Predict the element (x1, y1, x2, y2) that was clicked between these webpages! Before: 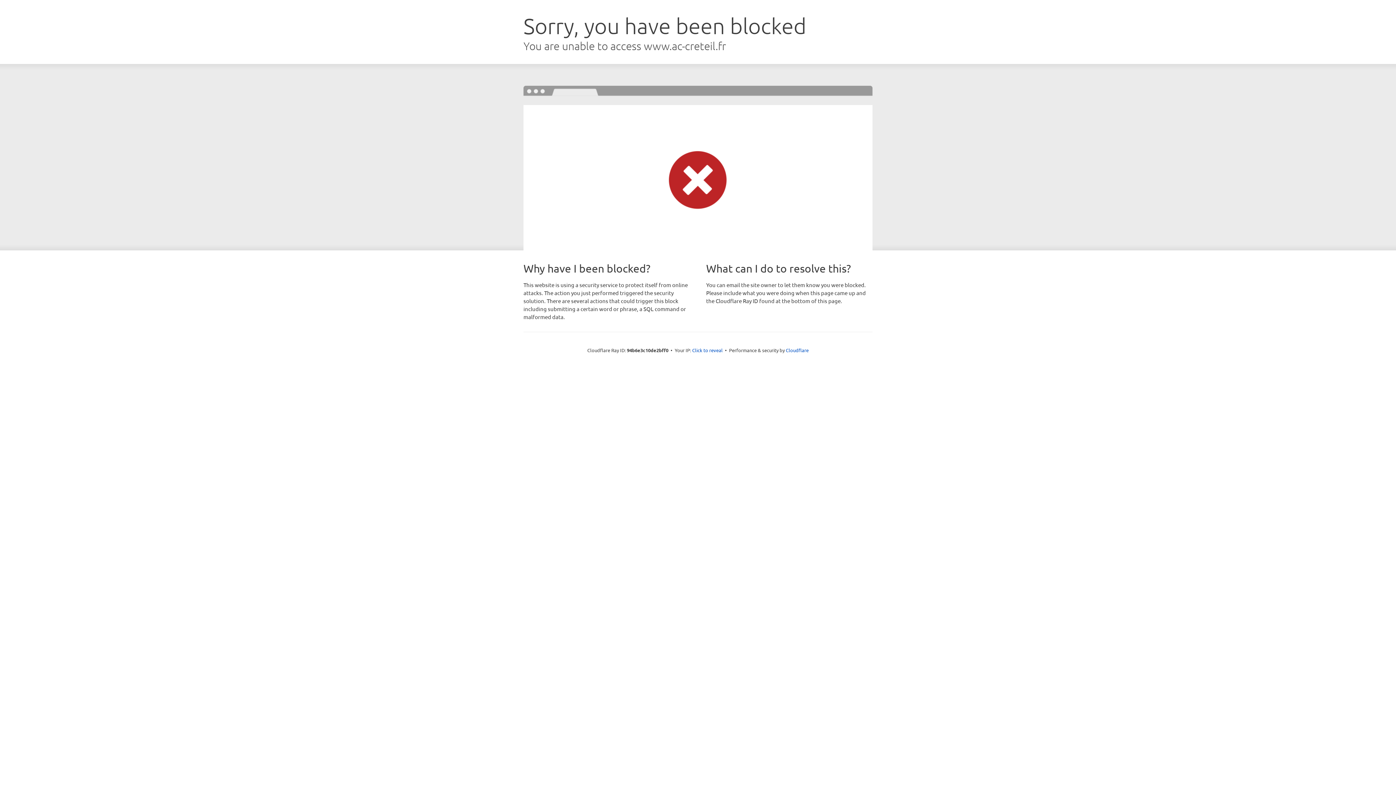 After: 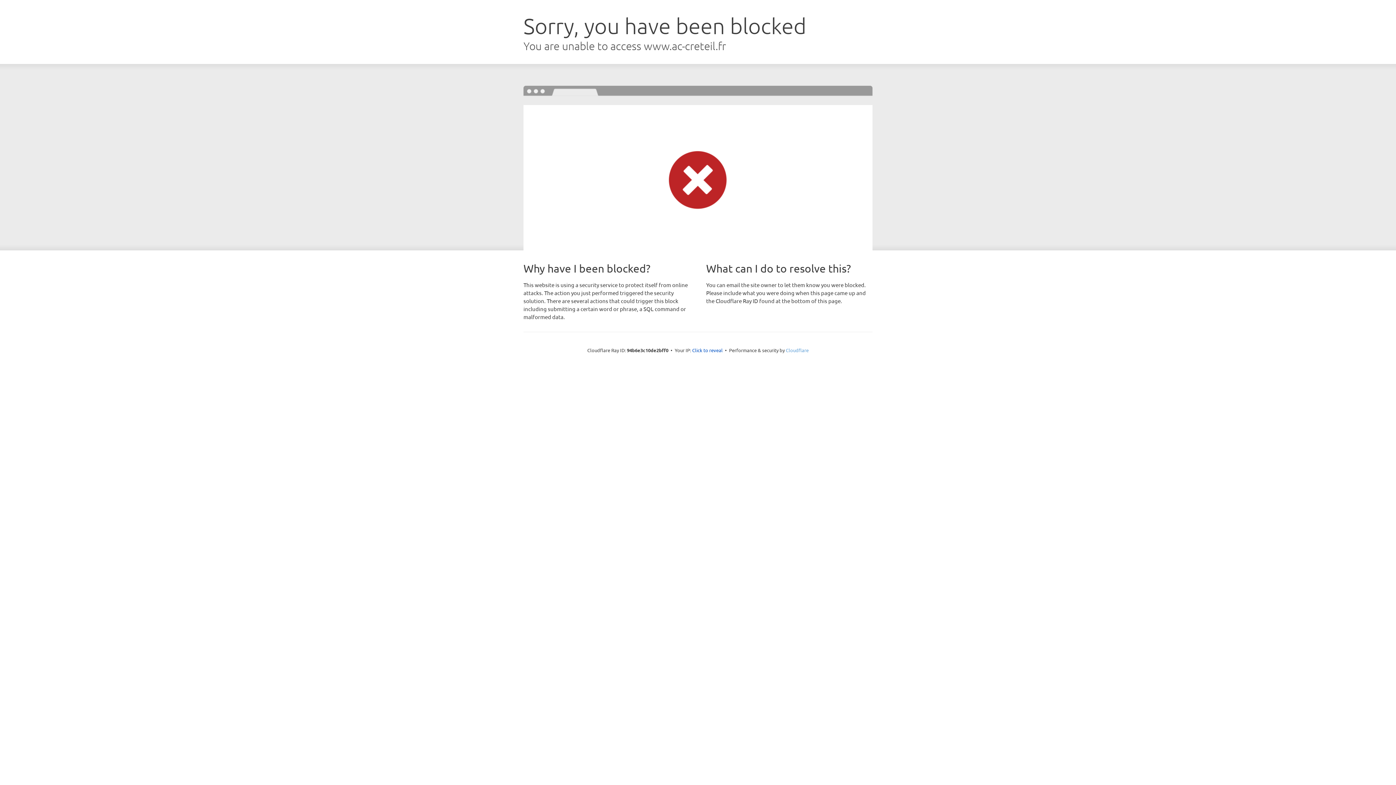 Action: label: Cloudflare bbox: (786, 347, 808, 353)